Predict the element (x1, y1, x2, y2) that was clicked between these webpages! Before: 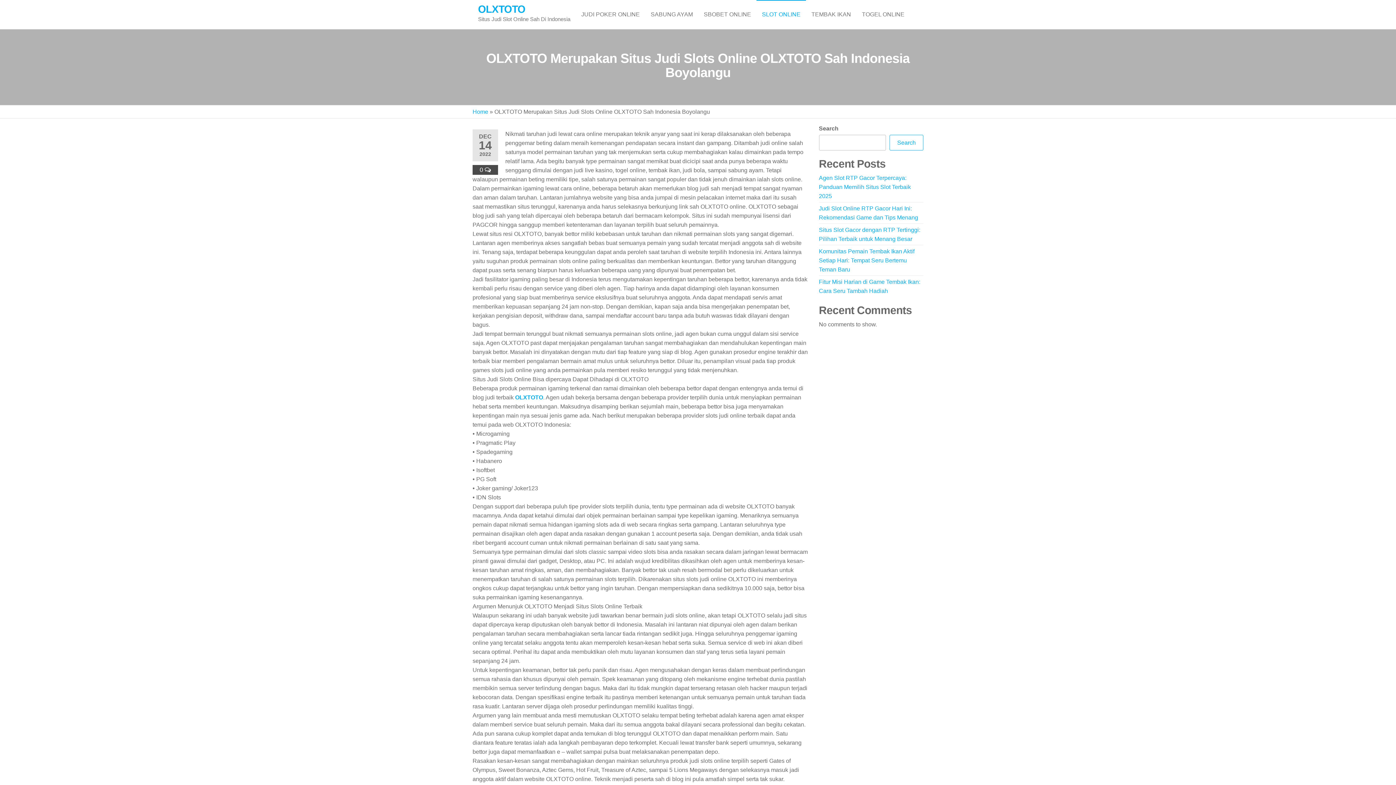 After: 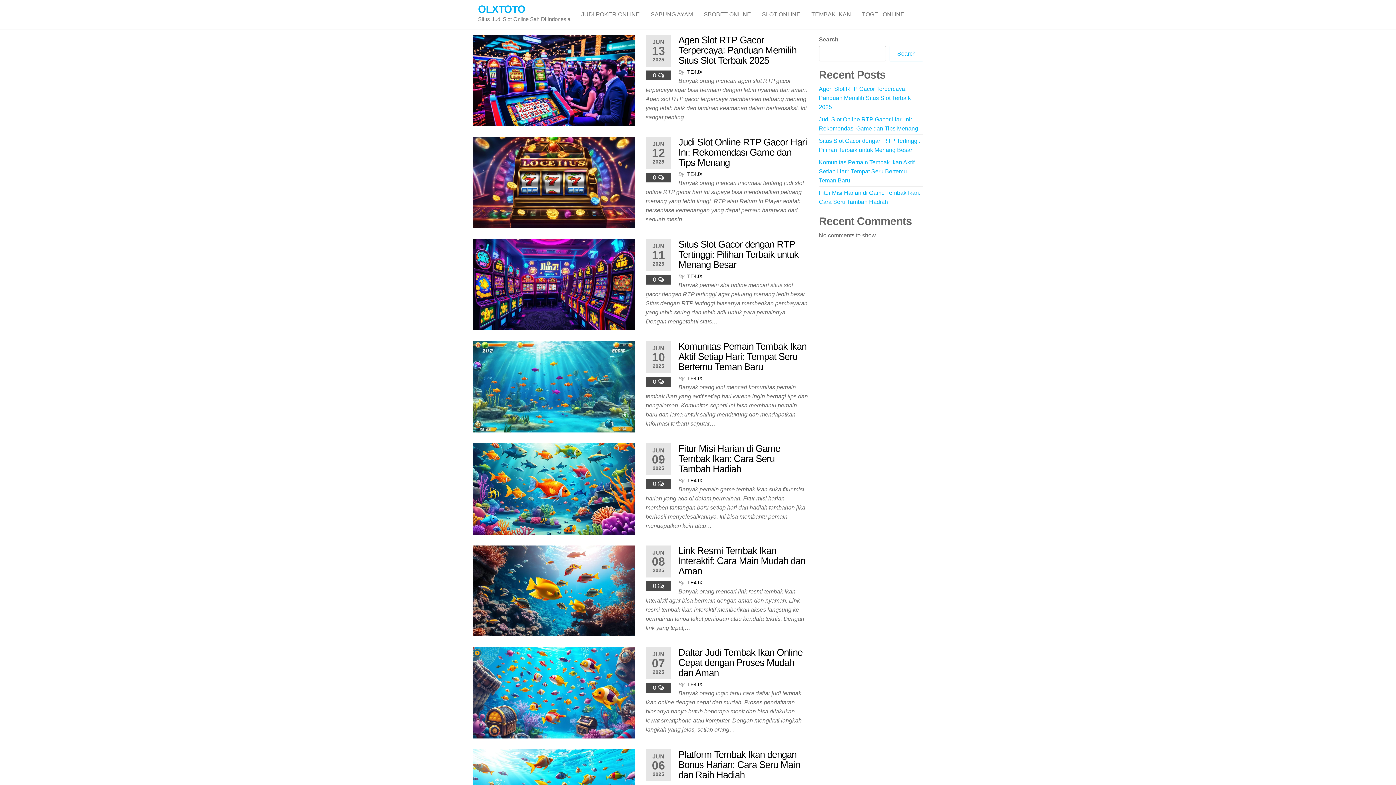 Action: bbox: (515, 394, 543, 400) label: OLXTOTO